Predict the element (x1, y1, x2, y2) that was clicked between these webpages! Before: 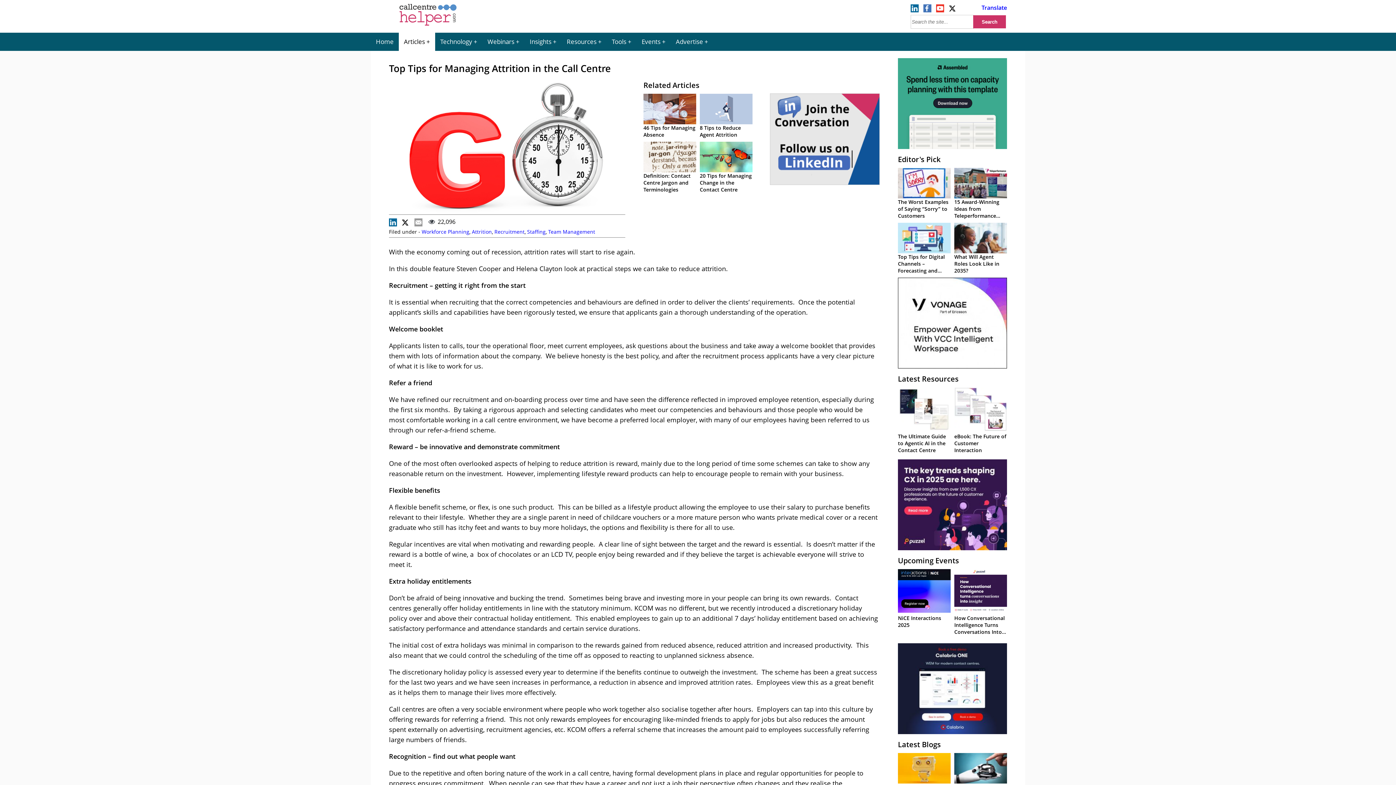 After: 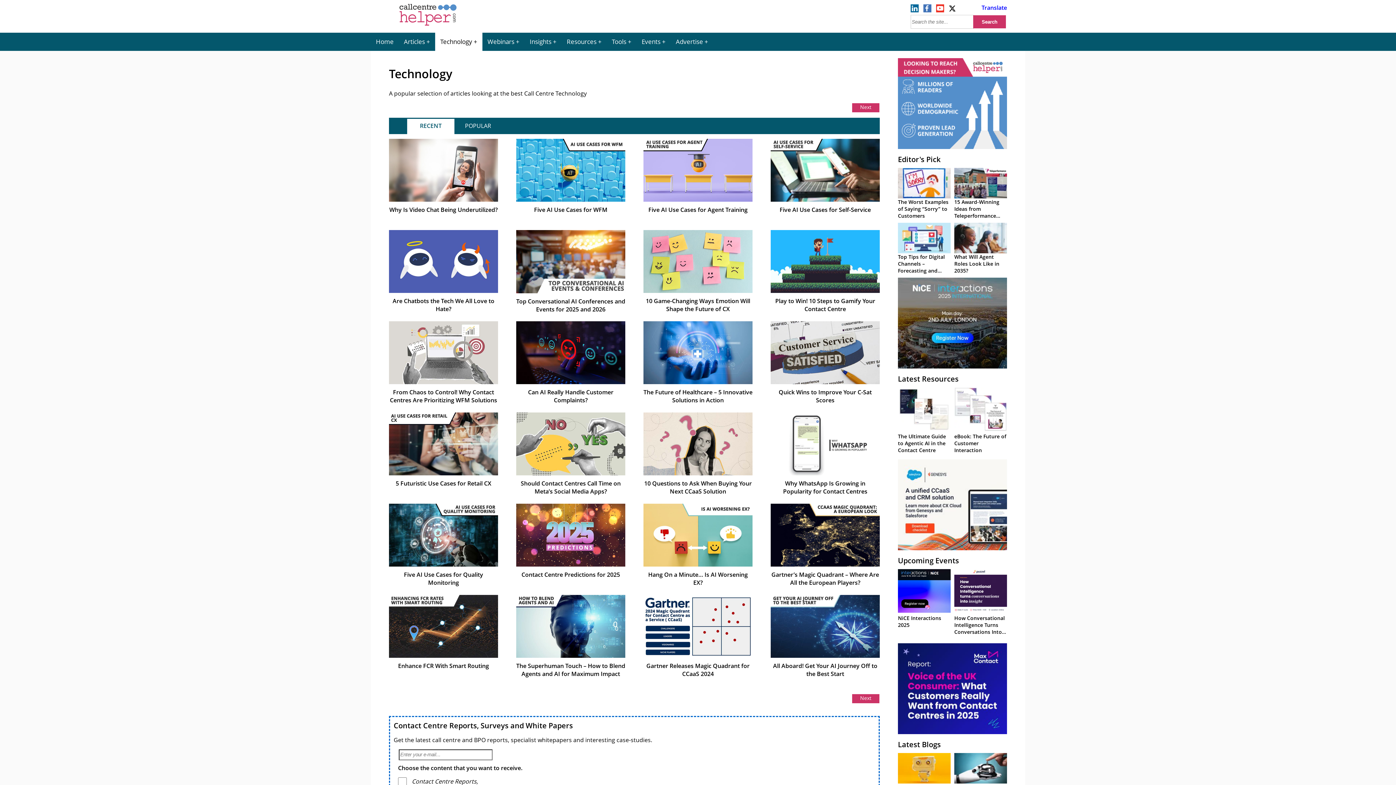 Action: label: Technology bbox: (435, 32, 482, 50)